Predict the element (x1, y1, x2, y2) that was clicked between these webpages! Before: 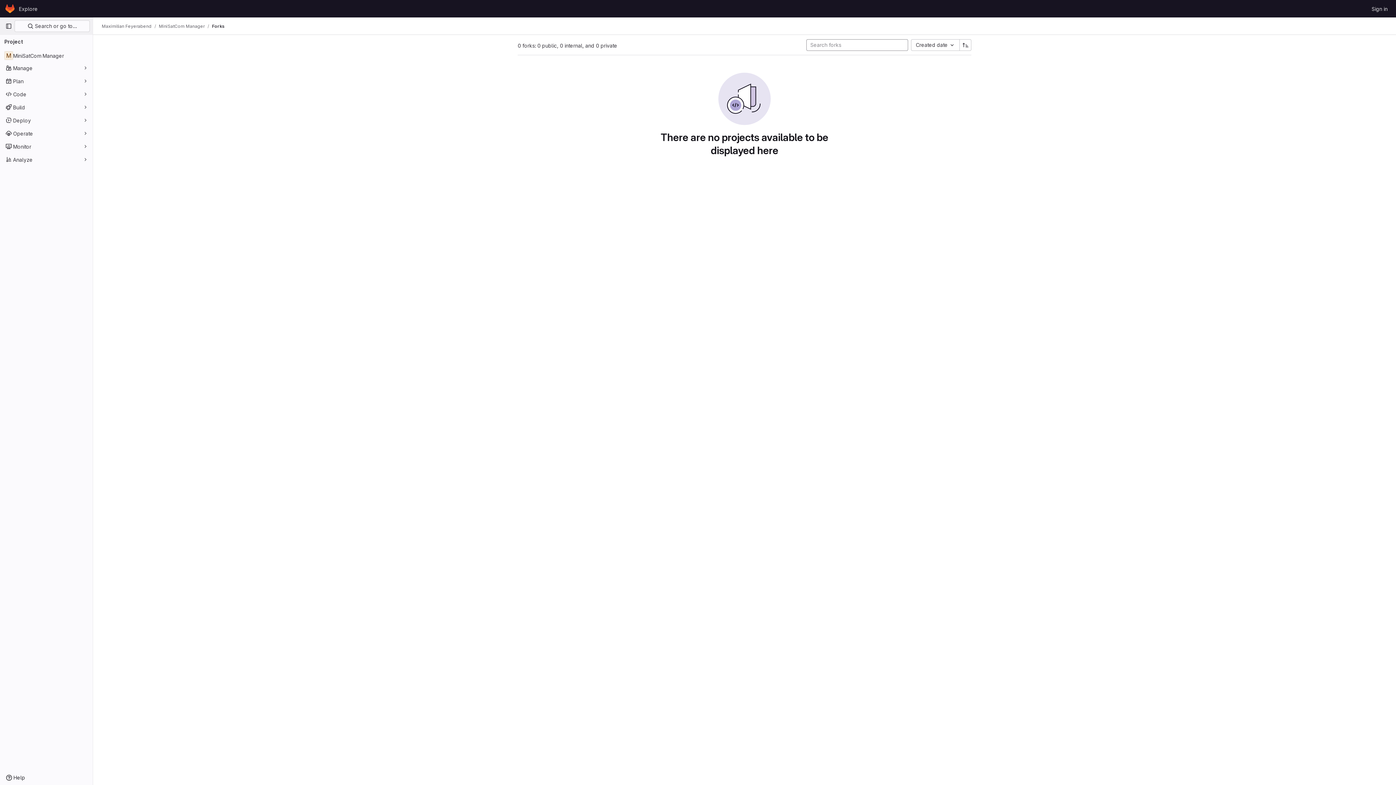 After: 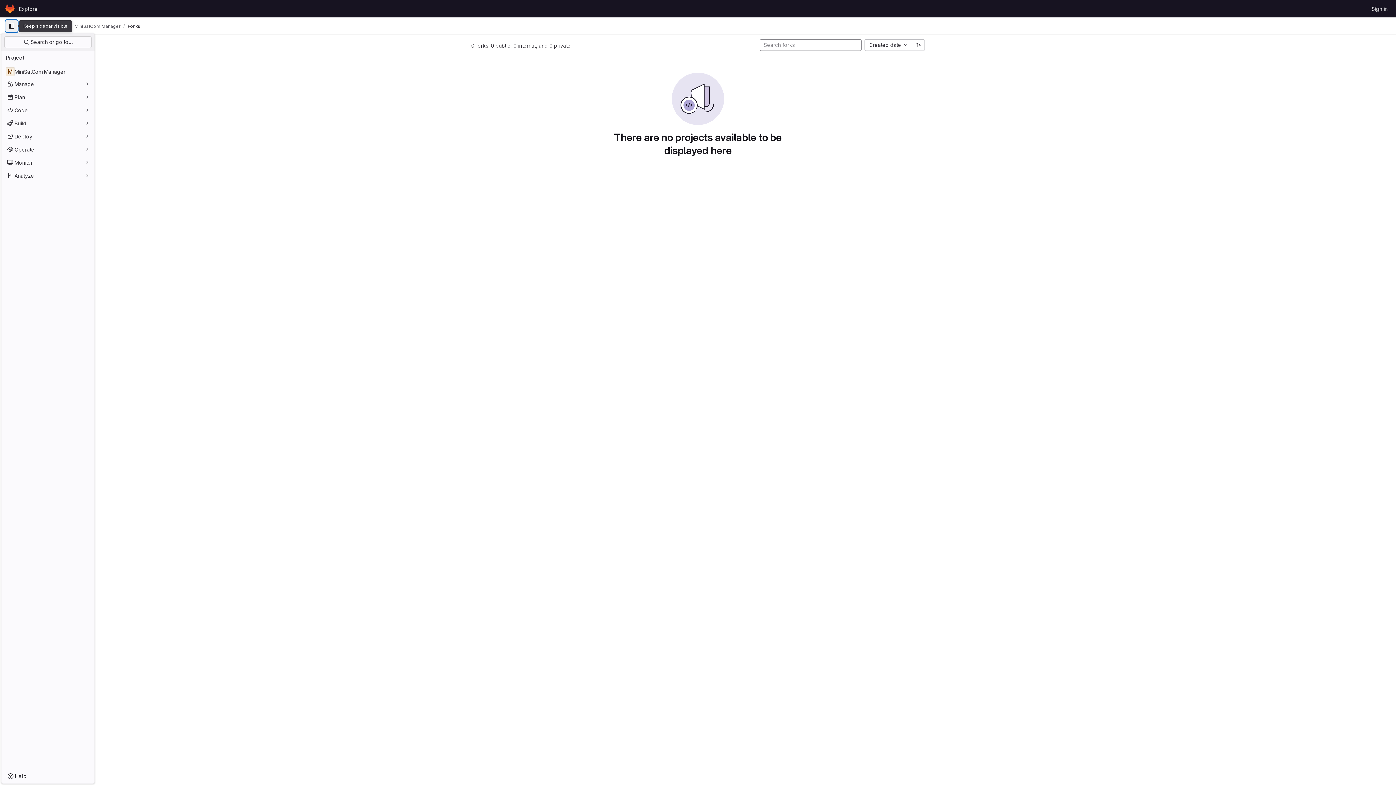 Action: label: Primary navigation sidebar bbox: (2, 20, 14, 32)